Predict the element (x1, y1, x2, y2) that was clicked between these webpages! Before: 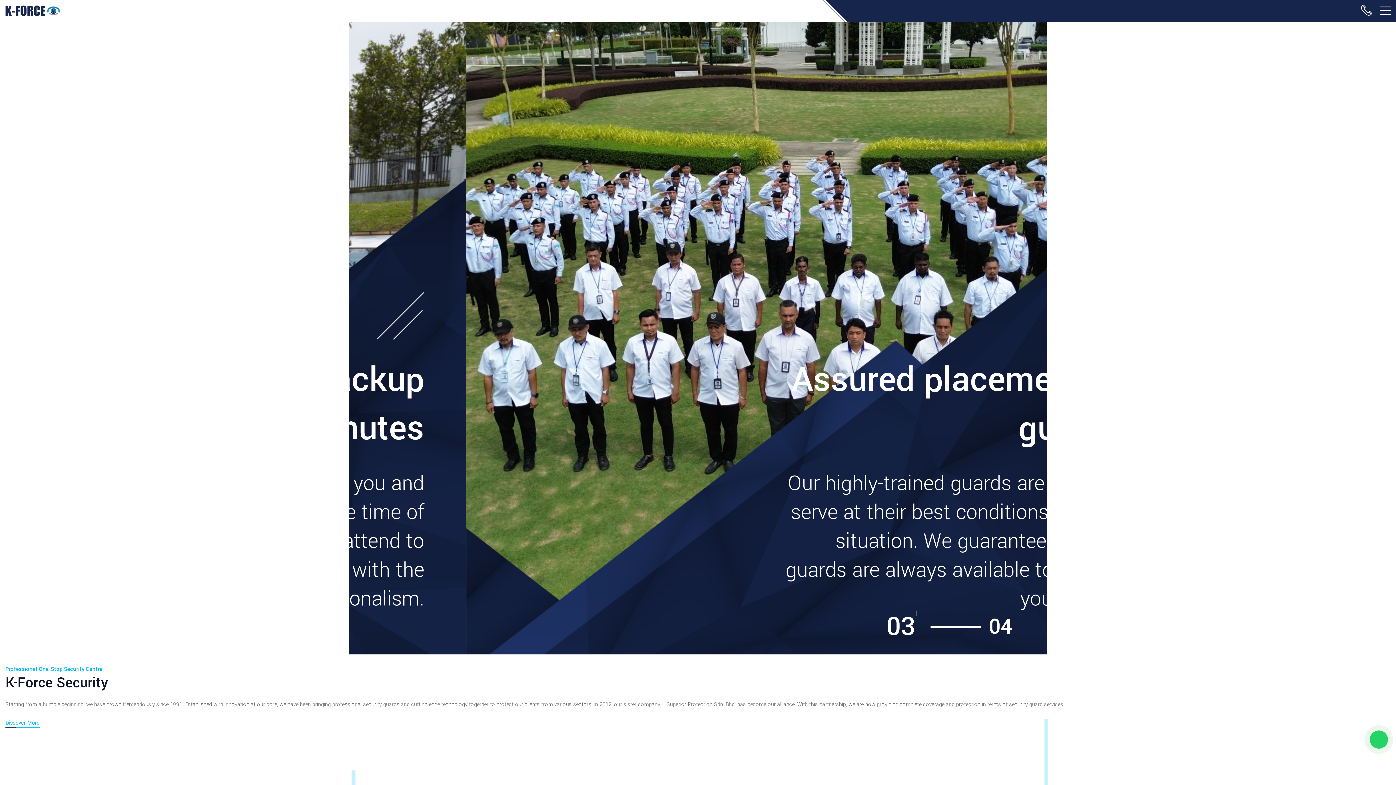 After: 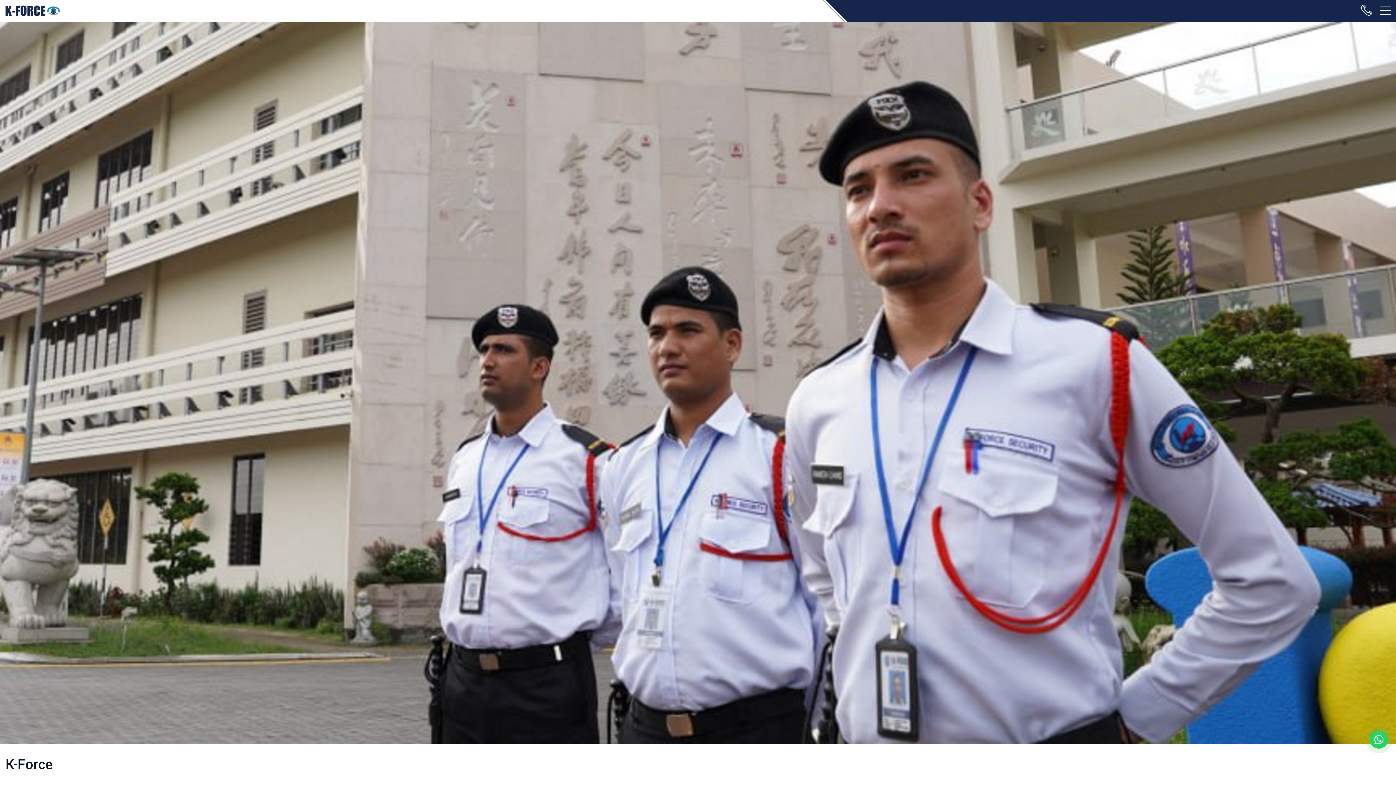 Action: bbox: (5, 719, 39, 727) label: Discover More